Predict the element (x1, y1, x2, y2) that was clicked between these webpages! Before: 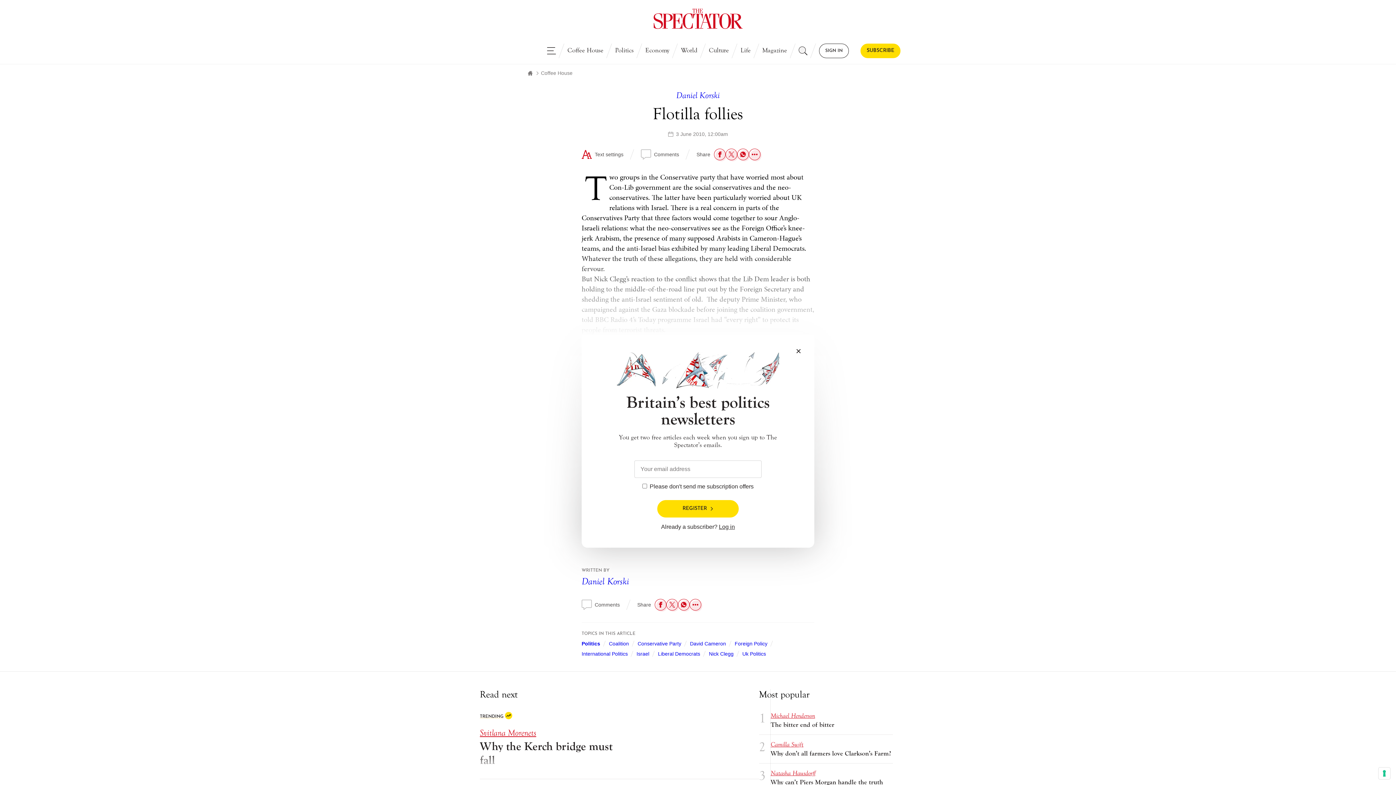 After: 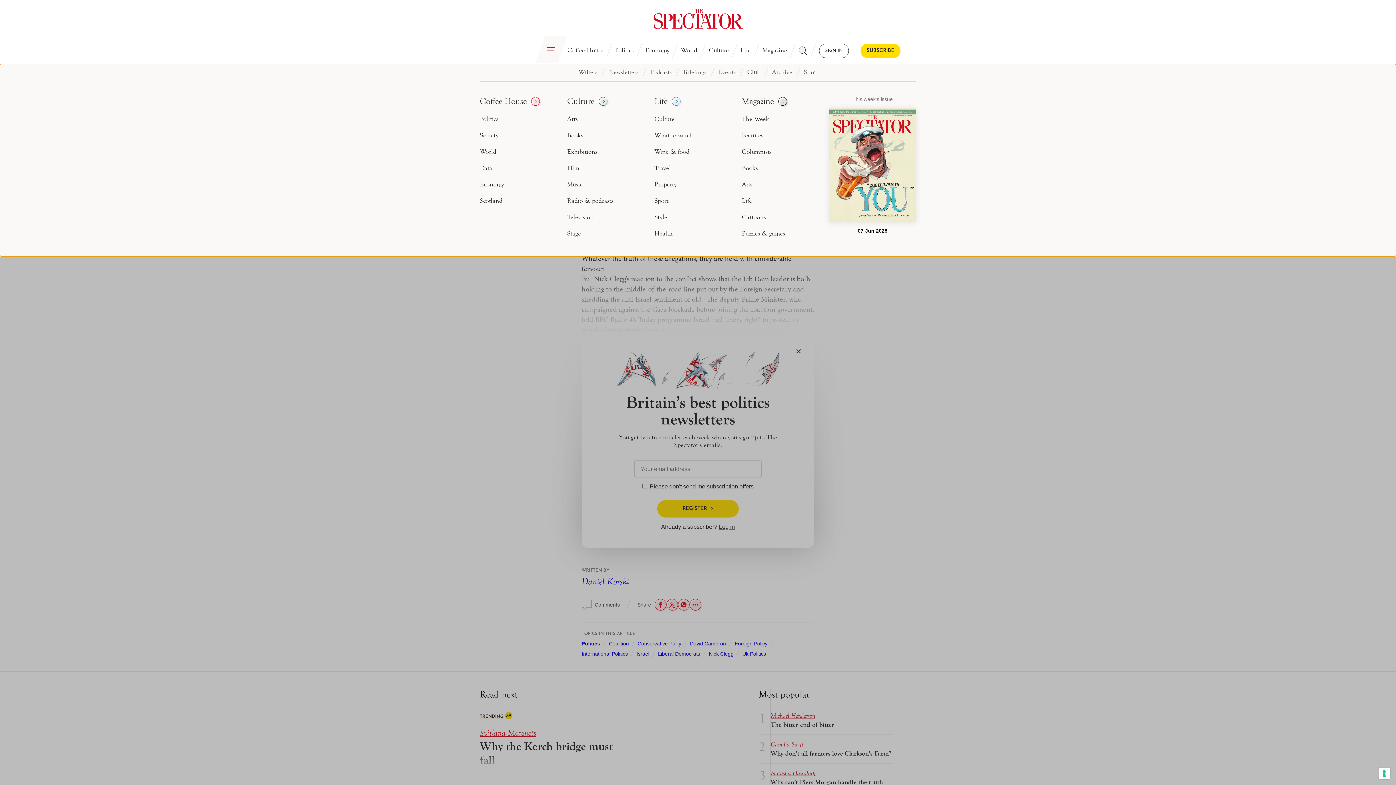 Action: label: Toggle Secondary Menu bbox: (541, 43, 561, 58)